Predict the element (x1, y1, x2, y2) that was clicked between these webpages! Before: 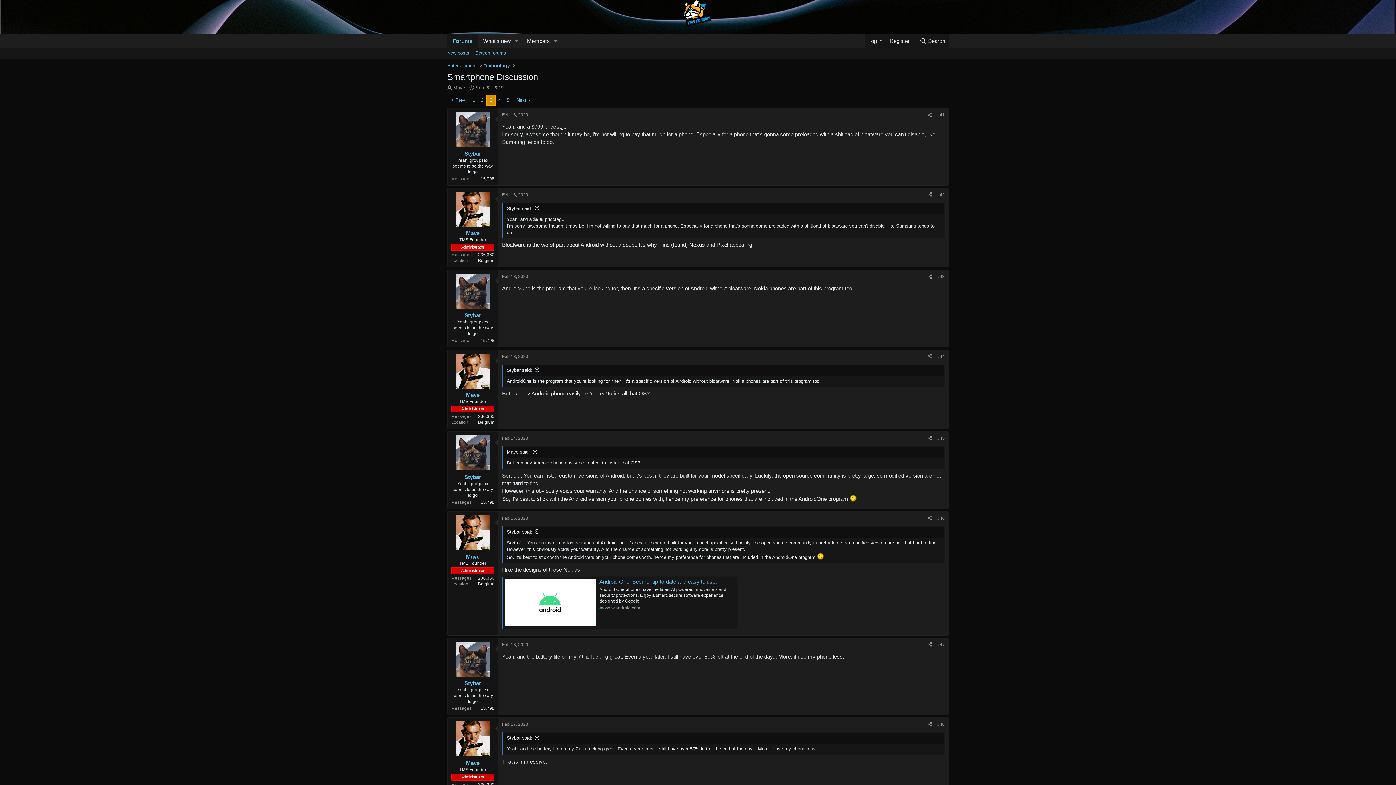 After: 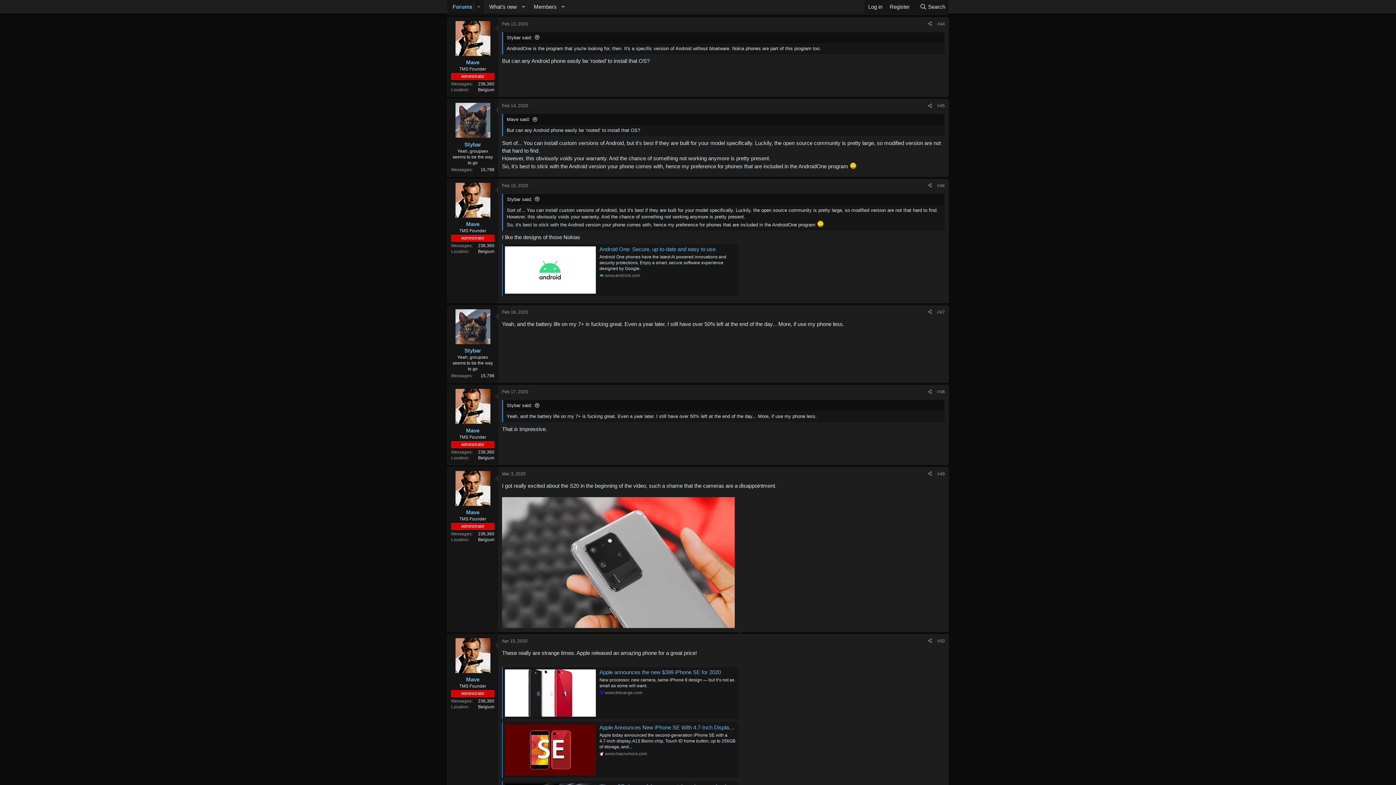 Action: label: #44 bbox: (937, 354, 945, 359)